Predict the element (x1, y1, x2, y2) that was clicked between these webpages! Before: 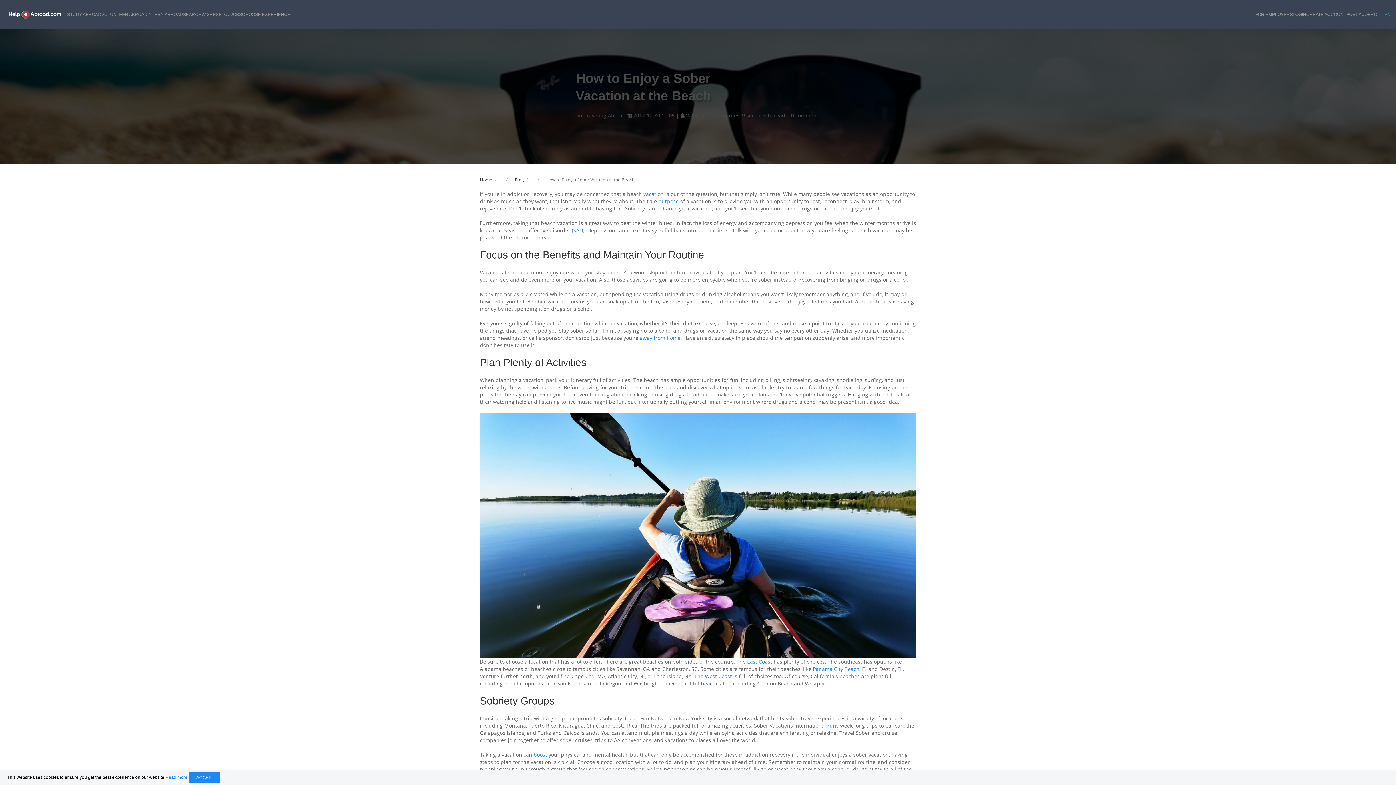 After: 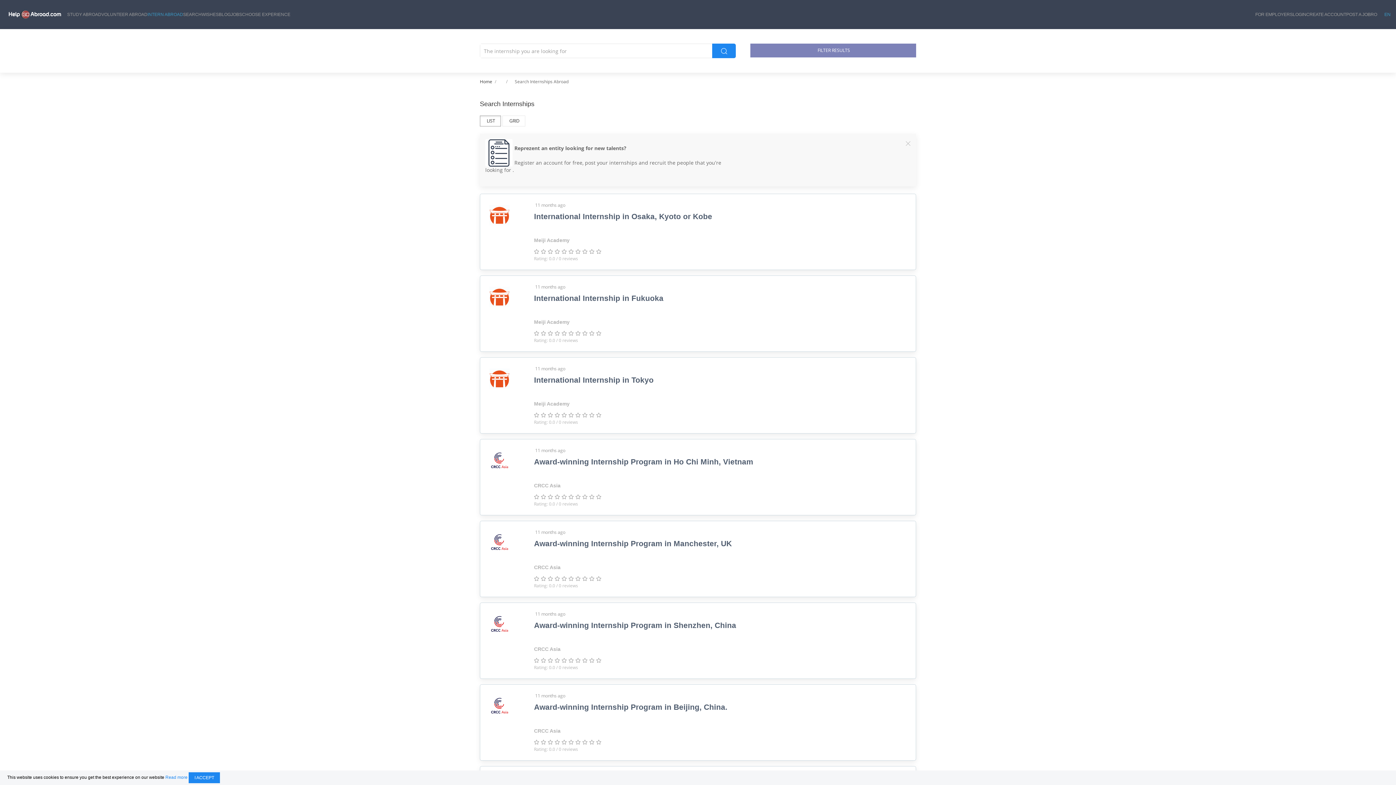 Action: bbox: (147, 0, 183, 29) label: INTERN ABROAD